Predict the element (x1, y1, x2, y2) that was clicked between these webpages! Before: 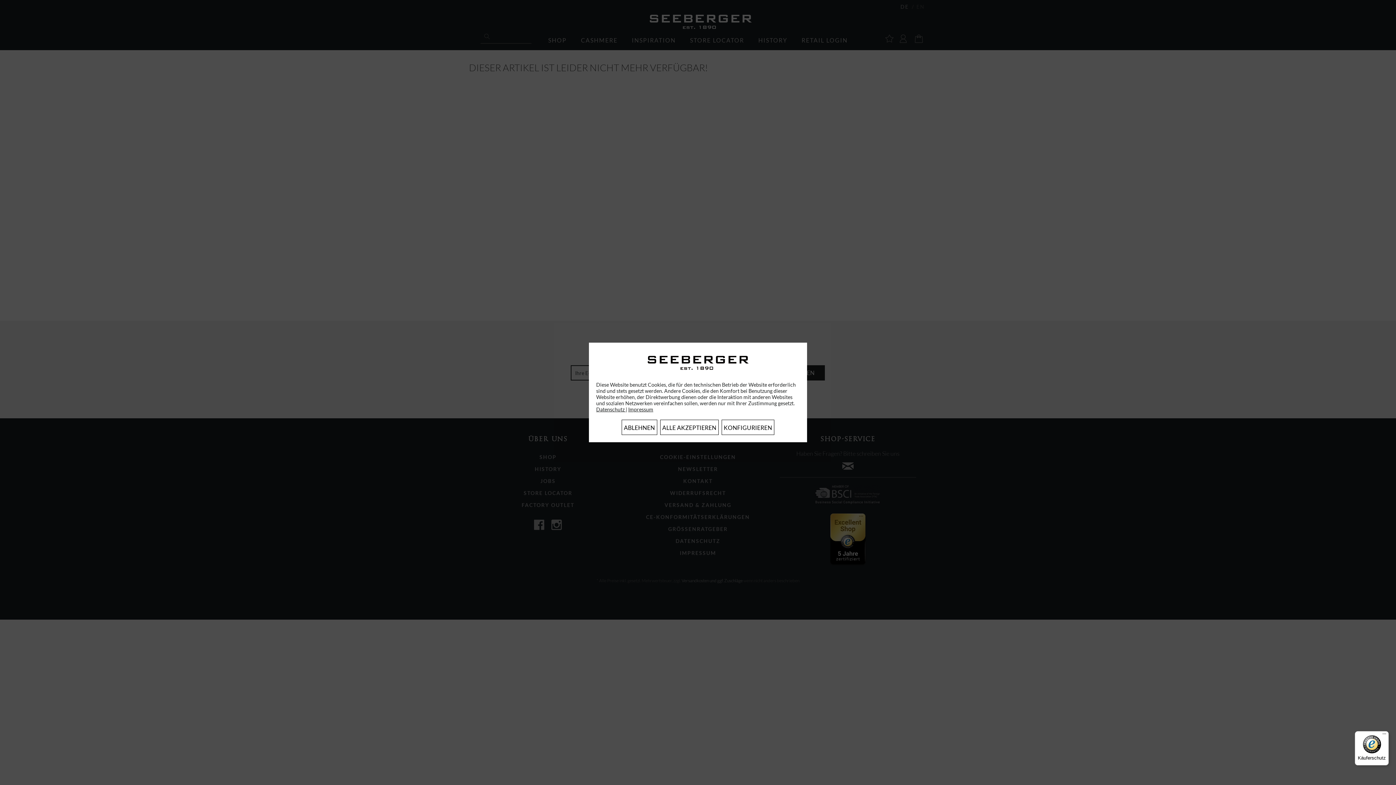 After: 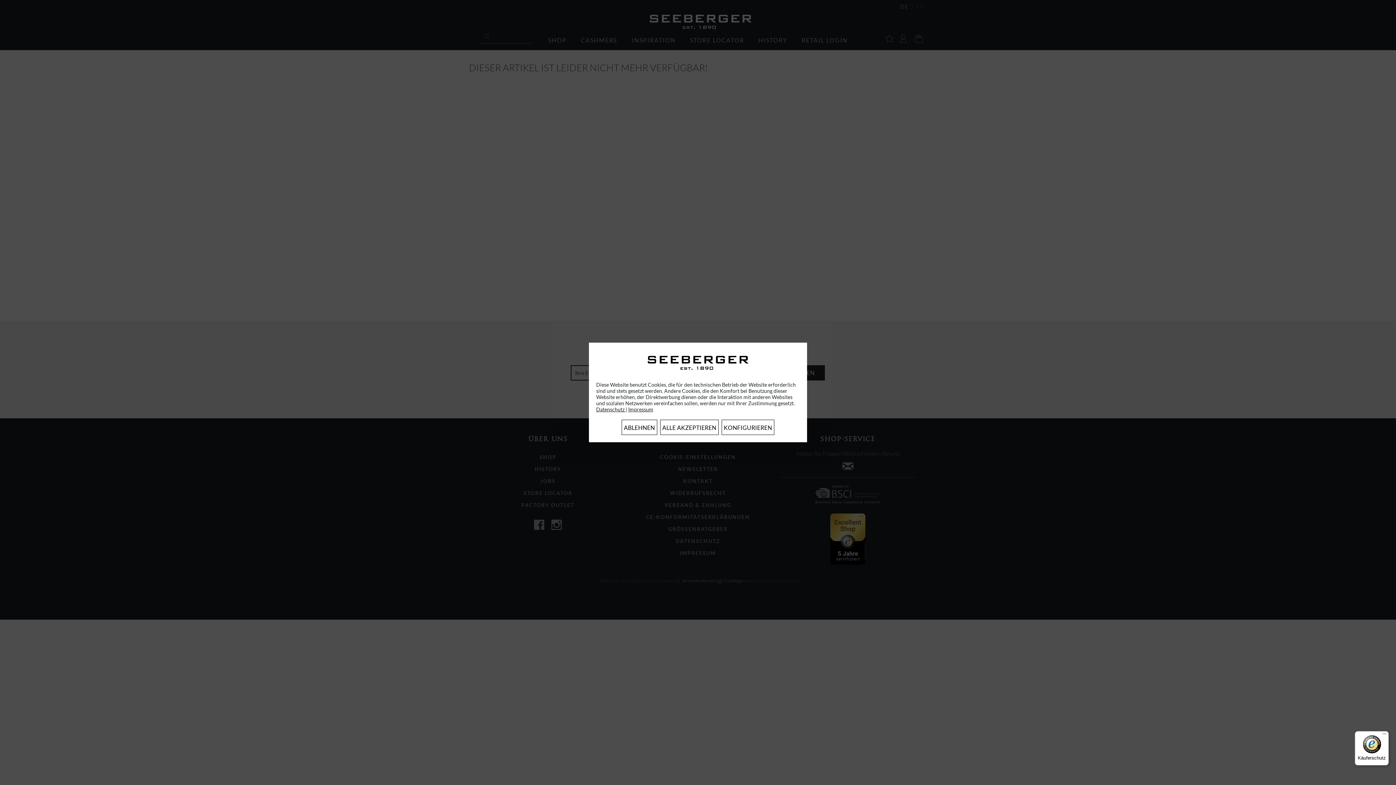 Action: label: Käuferschutz bbox: (1355, 731, 1389, 765)